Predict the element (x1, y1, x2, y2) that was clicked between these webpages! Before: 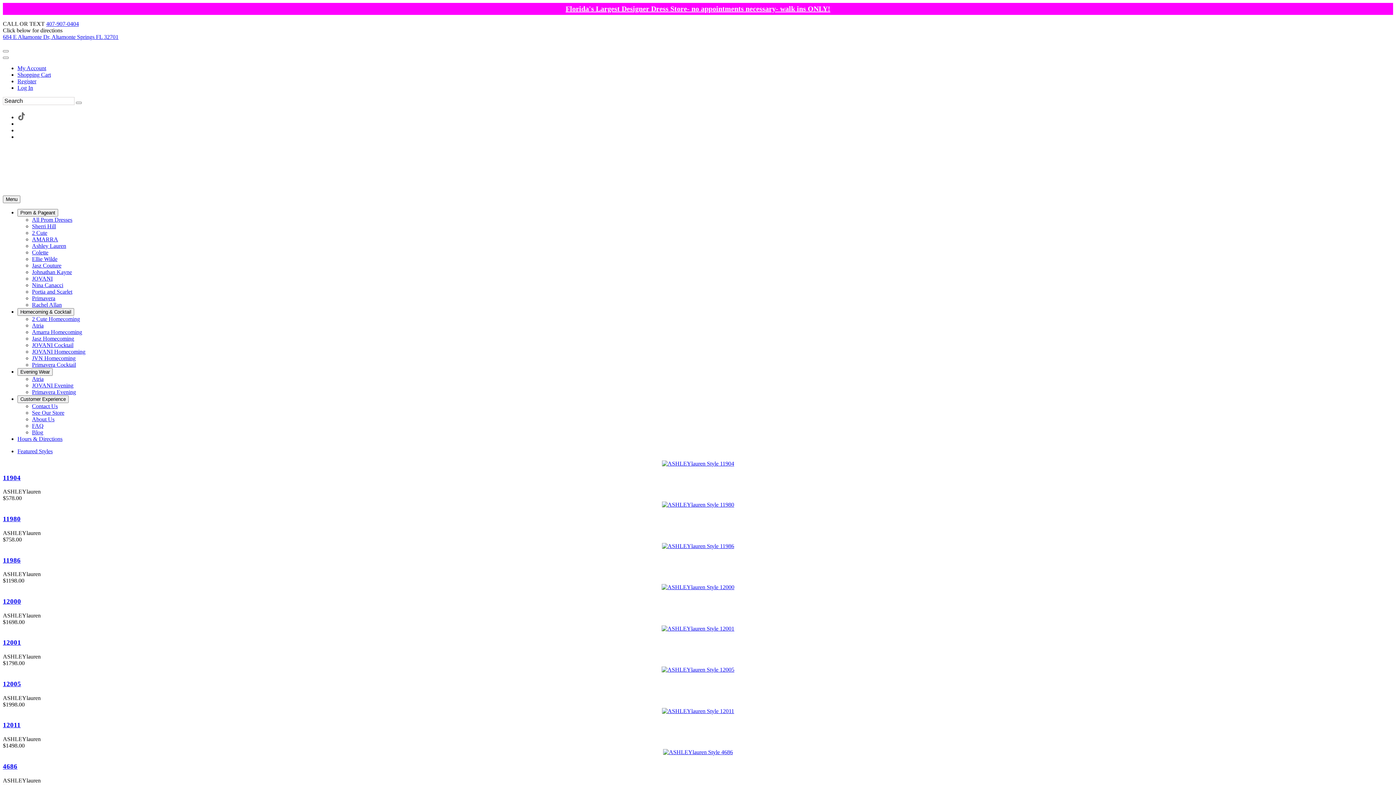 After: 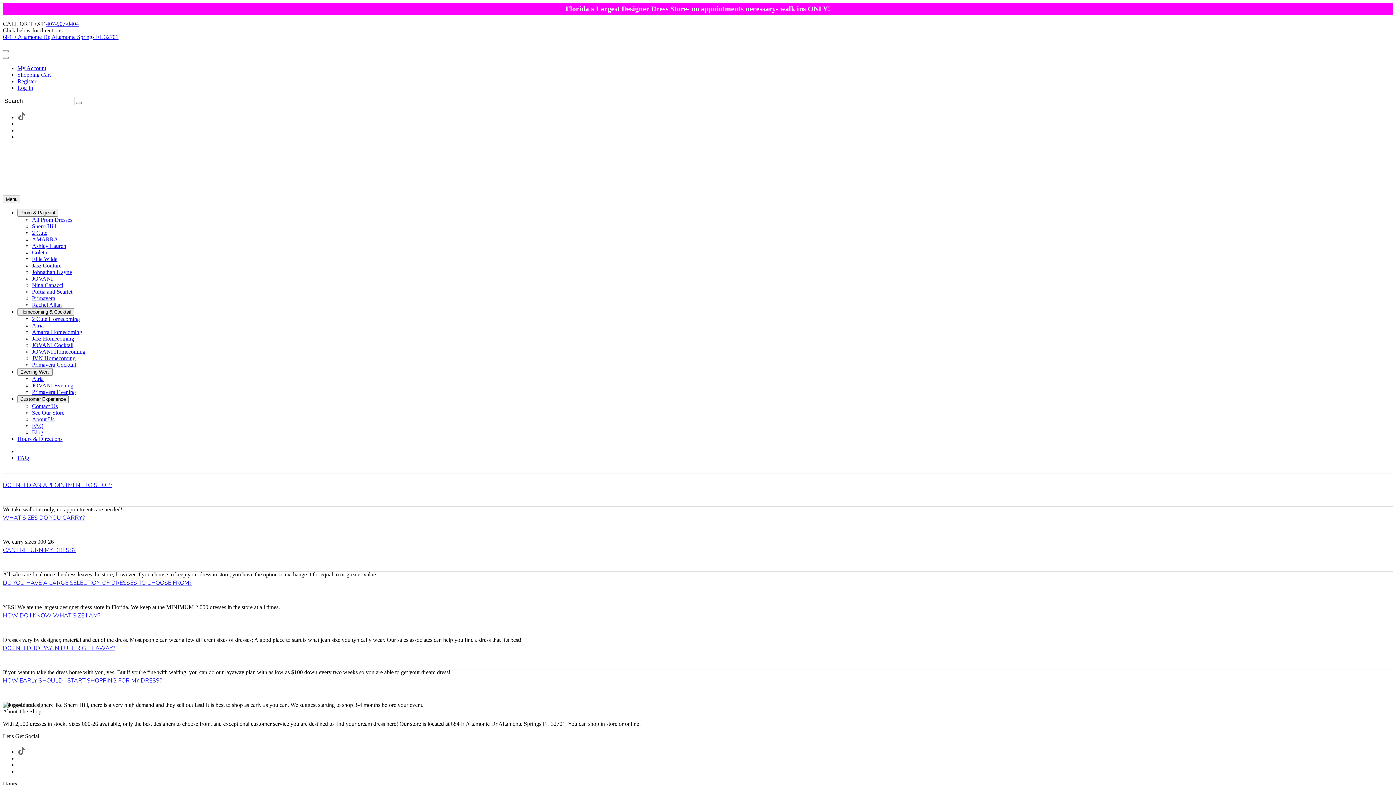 Action: bbox: (32, 422, 43, 429) label: FAQ